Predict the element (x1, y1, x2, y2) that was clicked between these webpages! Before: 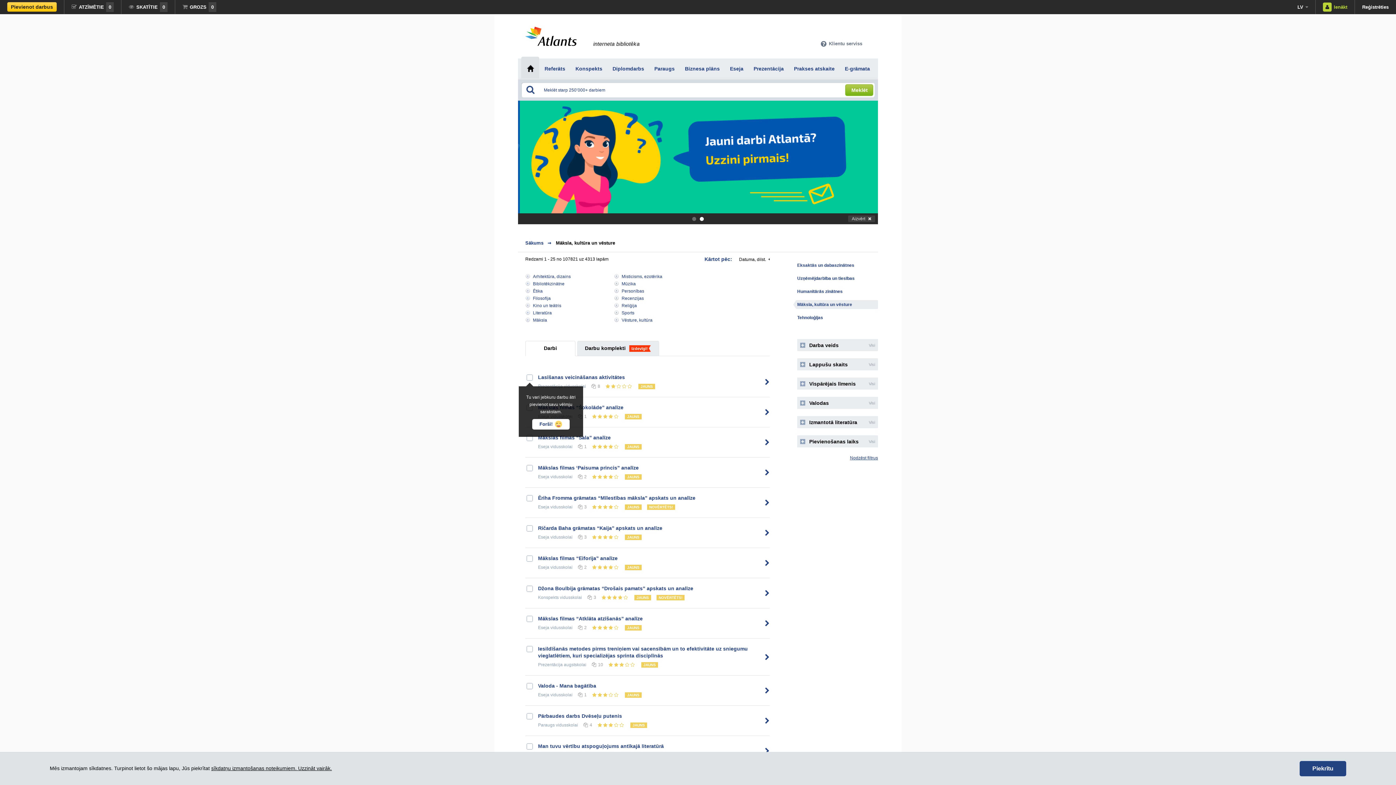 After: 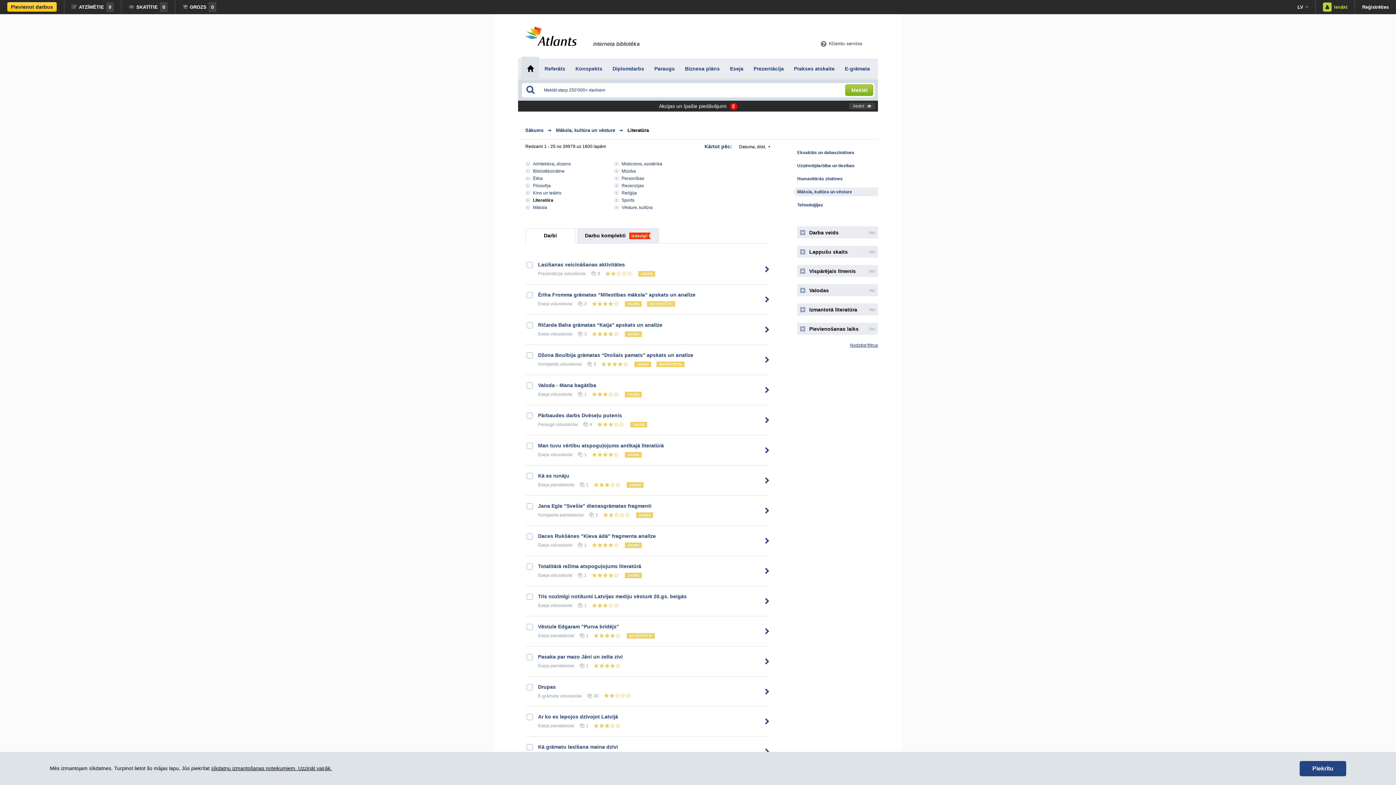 Action: bbox: (533, 310, 552, 315) label: Literatūra